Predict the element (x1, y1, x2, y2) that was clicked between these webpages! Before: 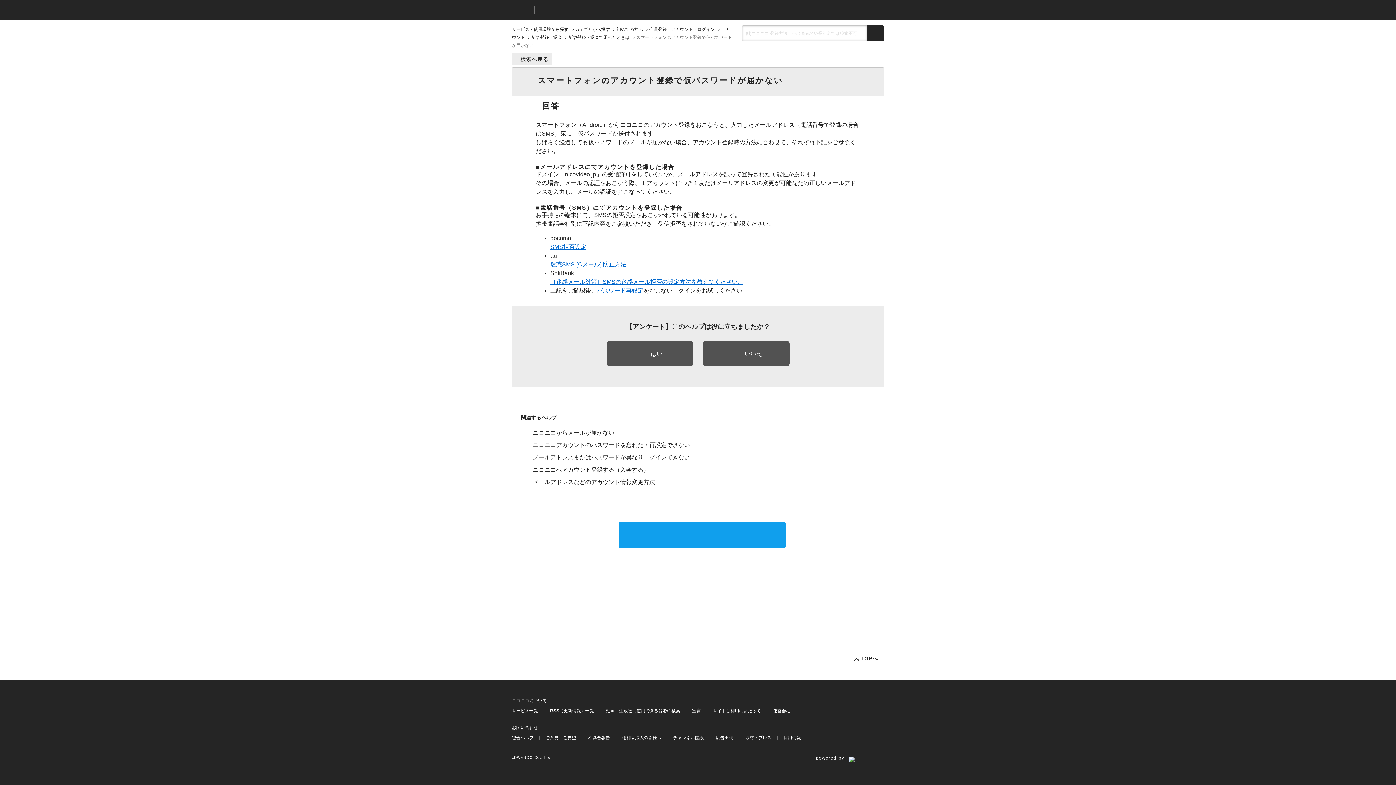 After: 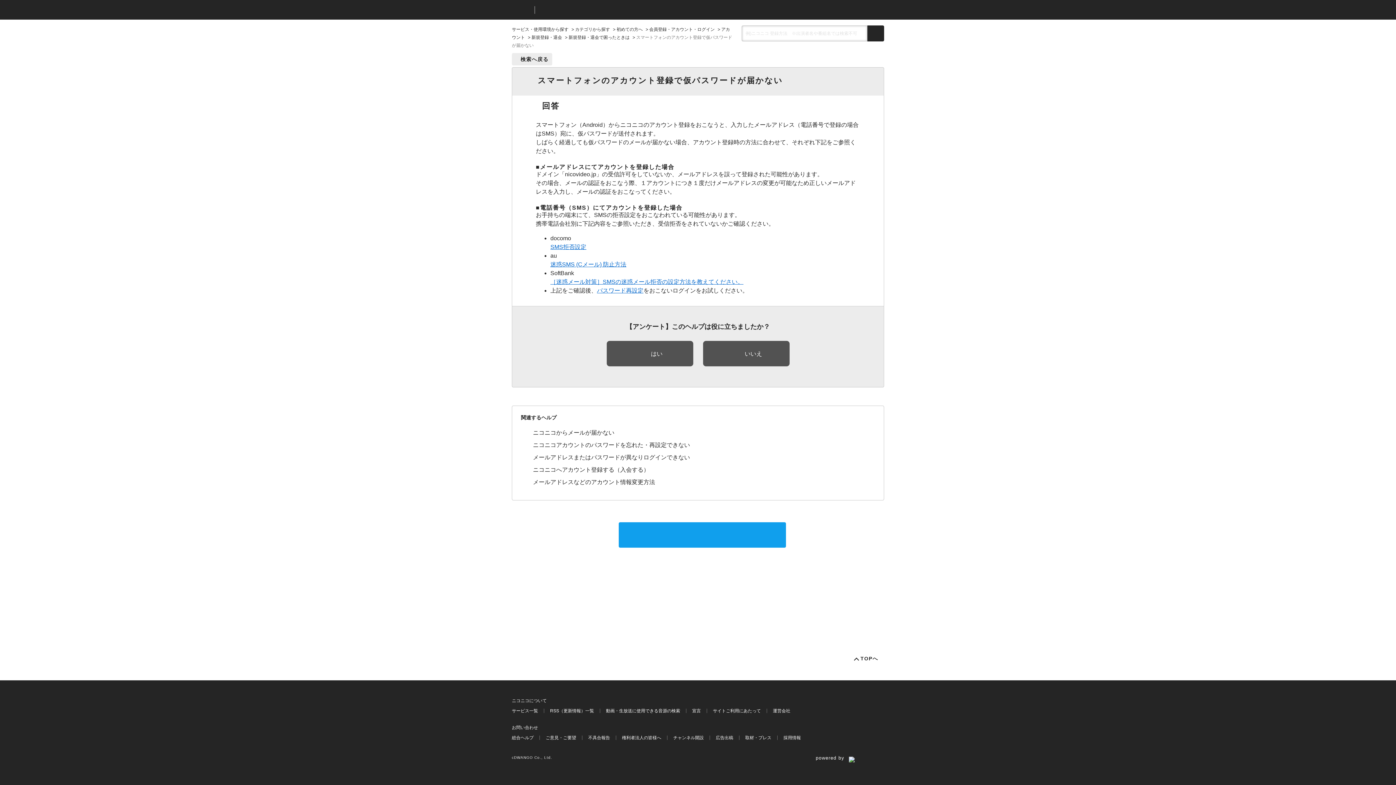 Action: label: パスワード再設定 bbox: (597, 287, 643, 293)